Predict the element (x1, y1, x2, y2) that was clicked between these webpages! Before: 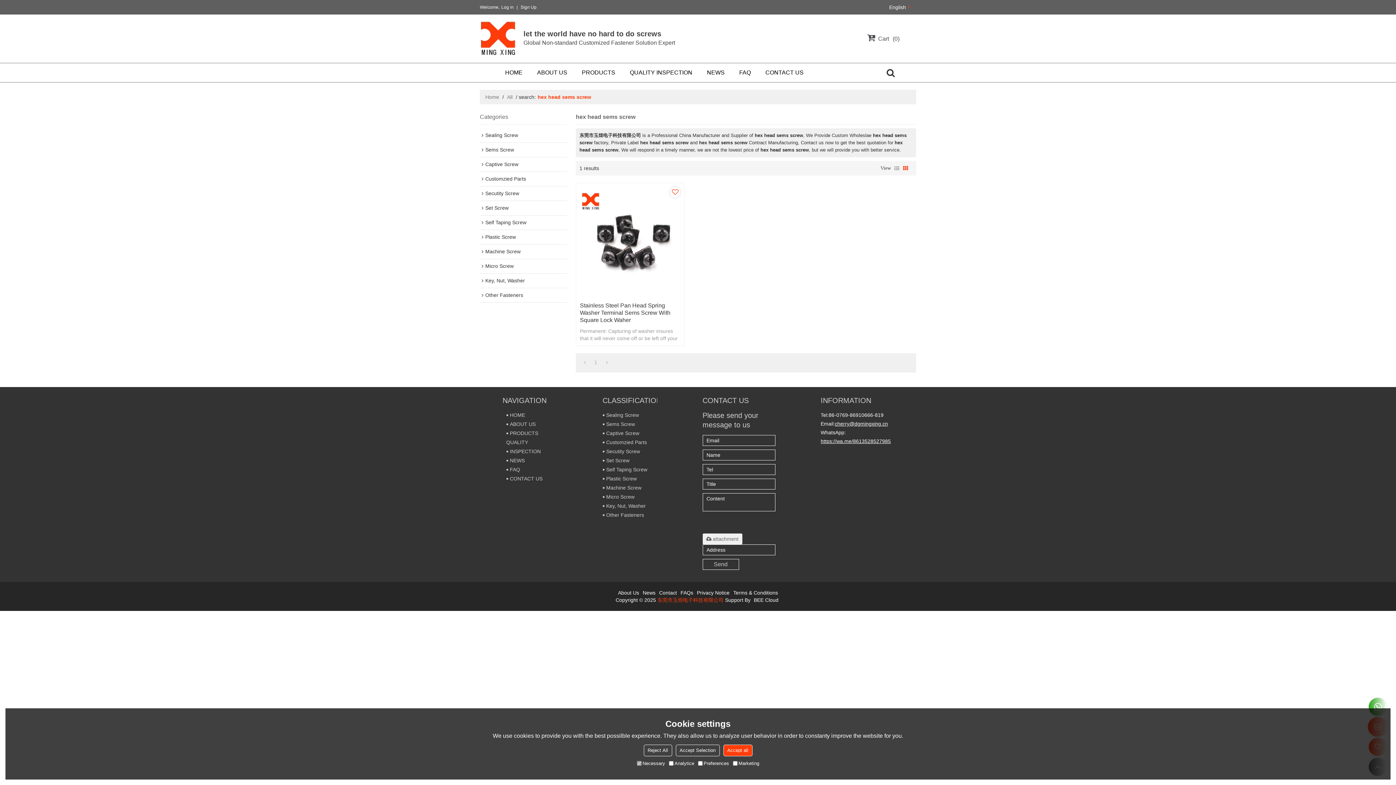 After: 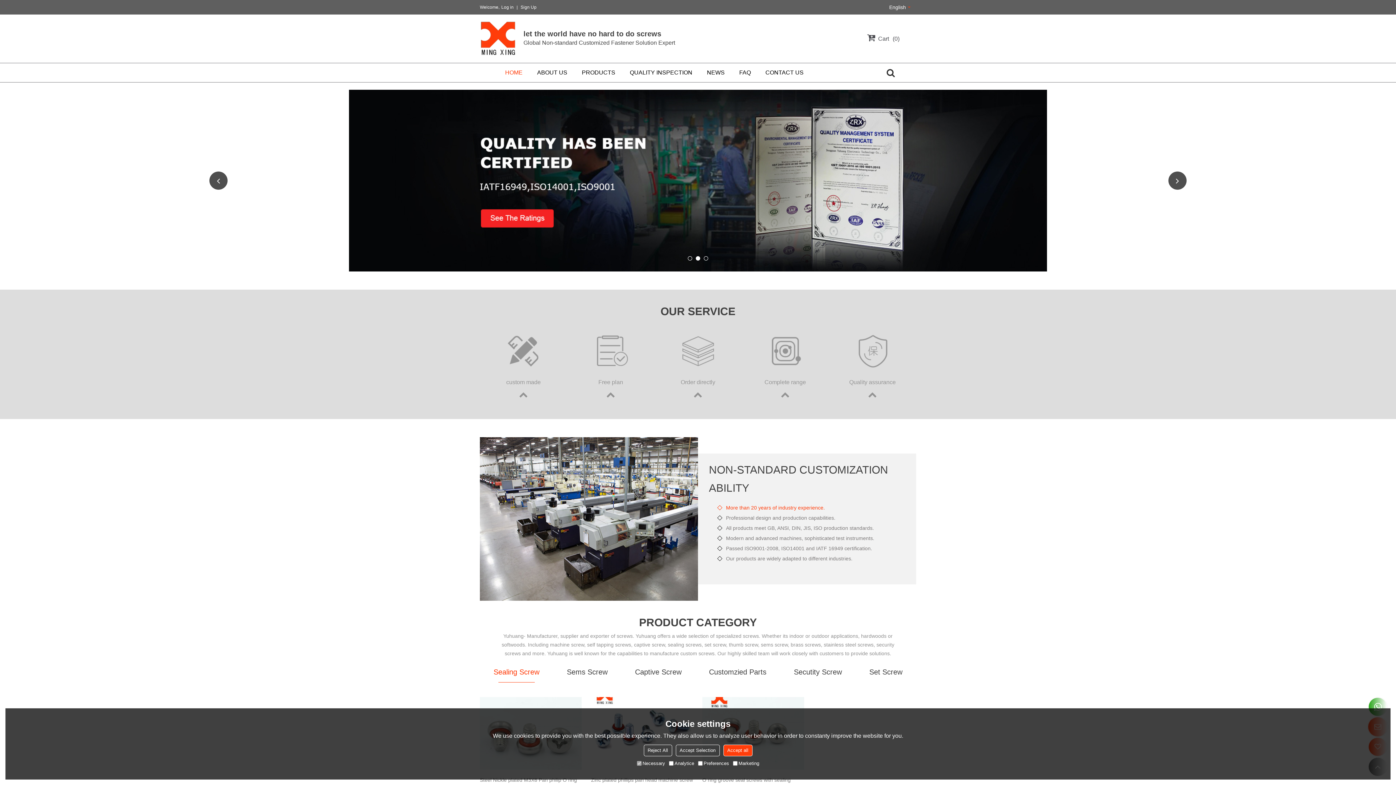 Action: label: HOME bbox: (502, 410, 557, 419)